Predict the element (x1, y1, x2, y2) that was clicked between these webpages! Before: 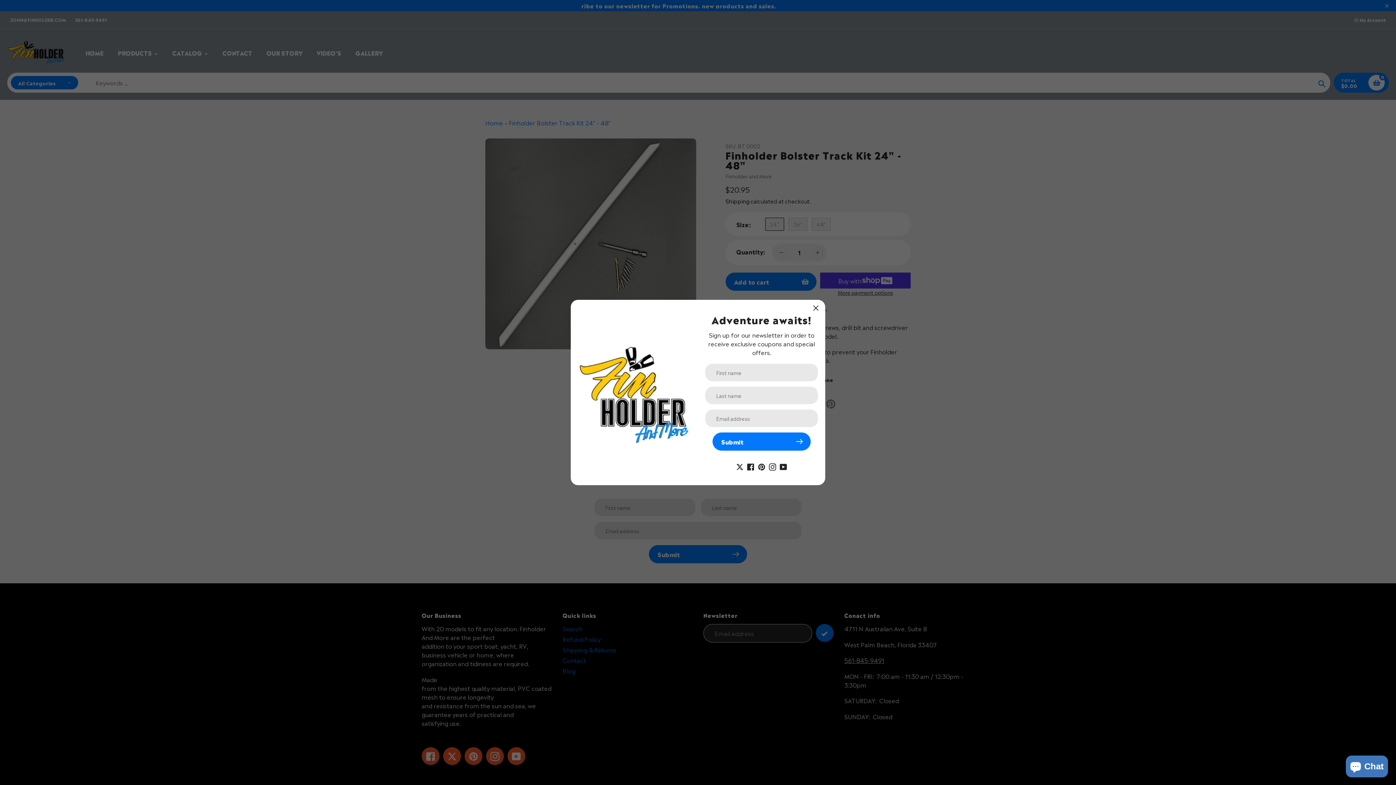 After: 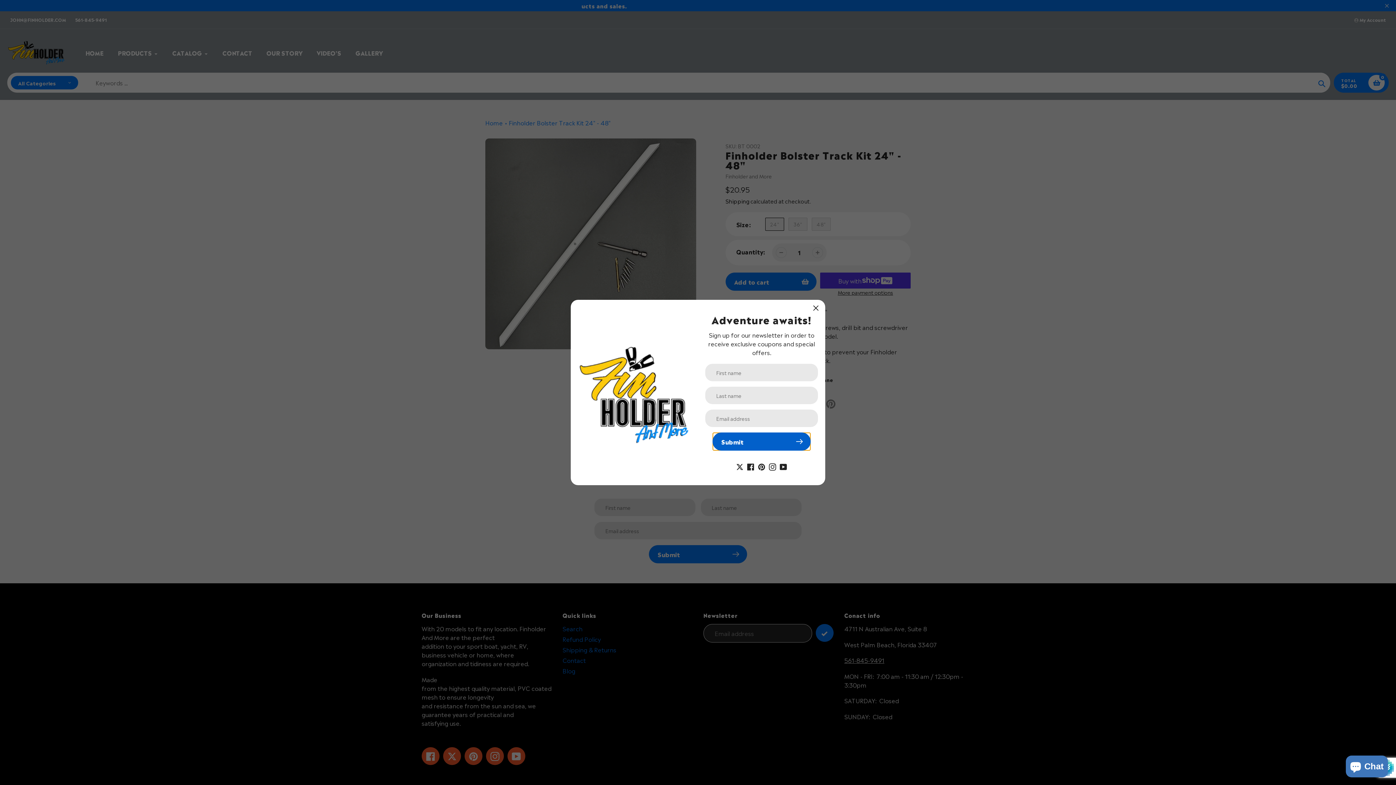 Action: bbox: (712, 432, 810, 450) label: Submit